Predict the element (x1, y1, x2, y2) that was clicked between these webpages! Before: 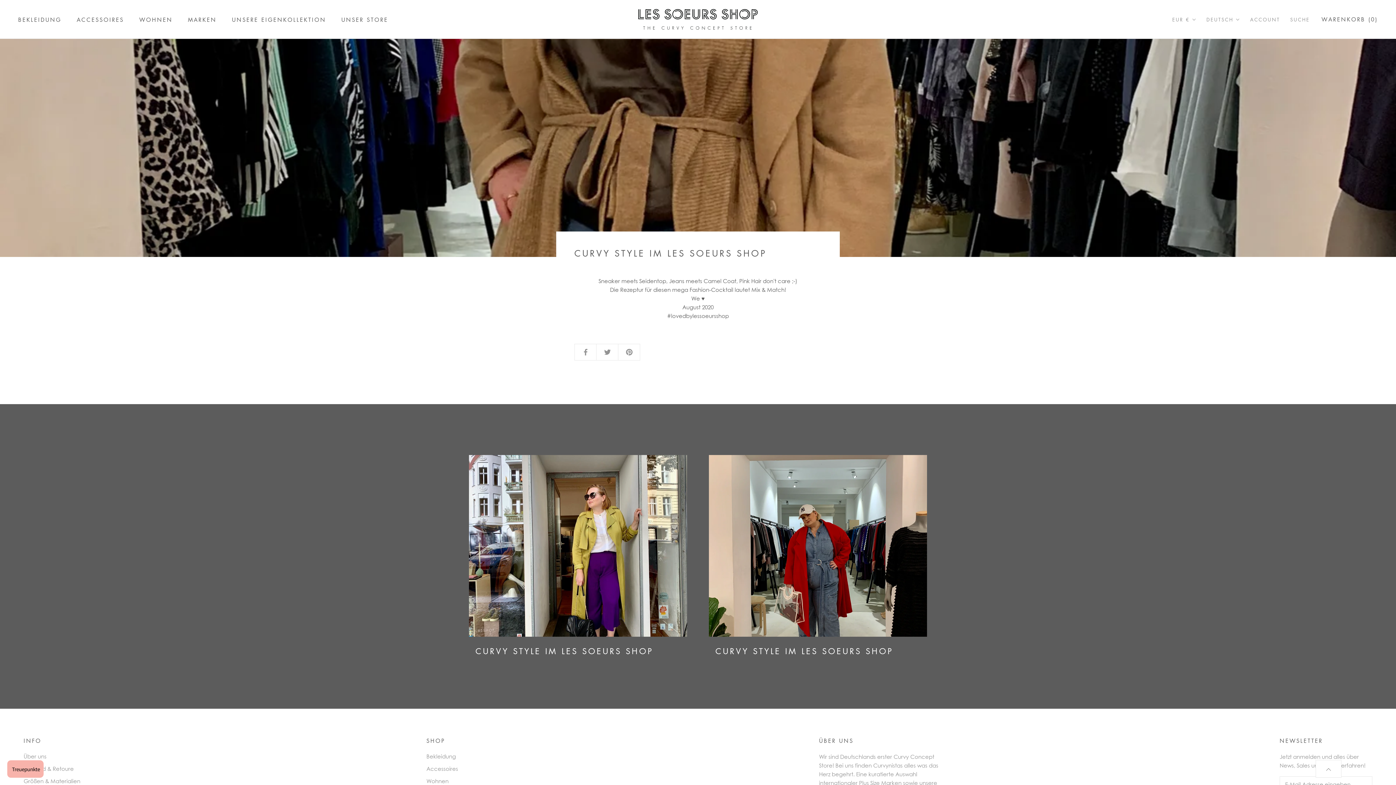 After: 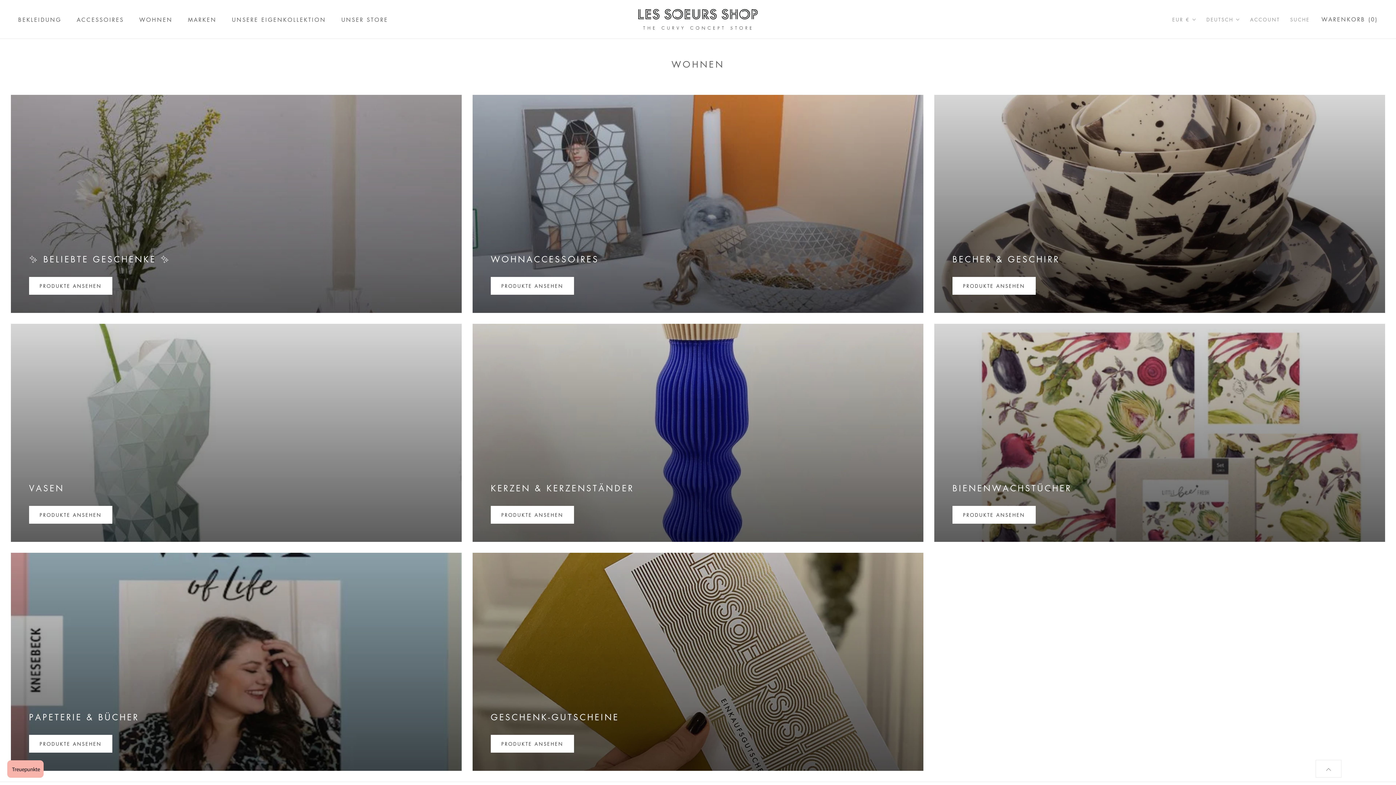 Action: label: Wohnen bbox: (426, 777, 485, 785)